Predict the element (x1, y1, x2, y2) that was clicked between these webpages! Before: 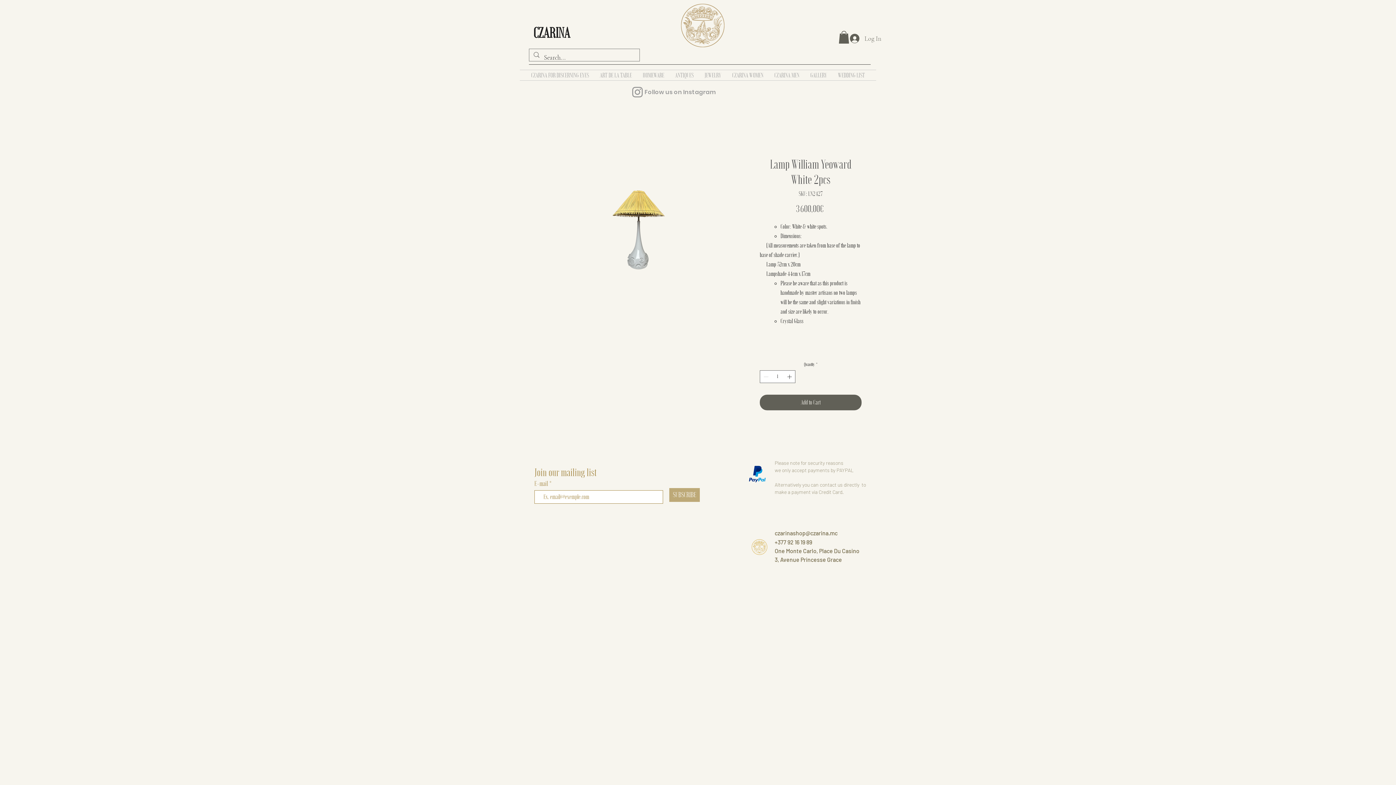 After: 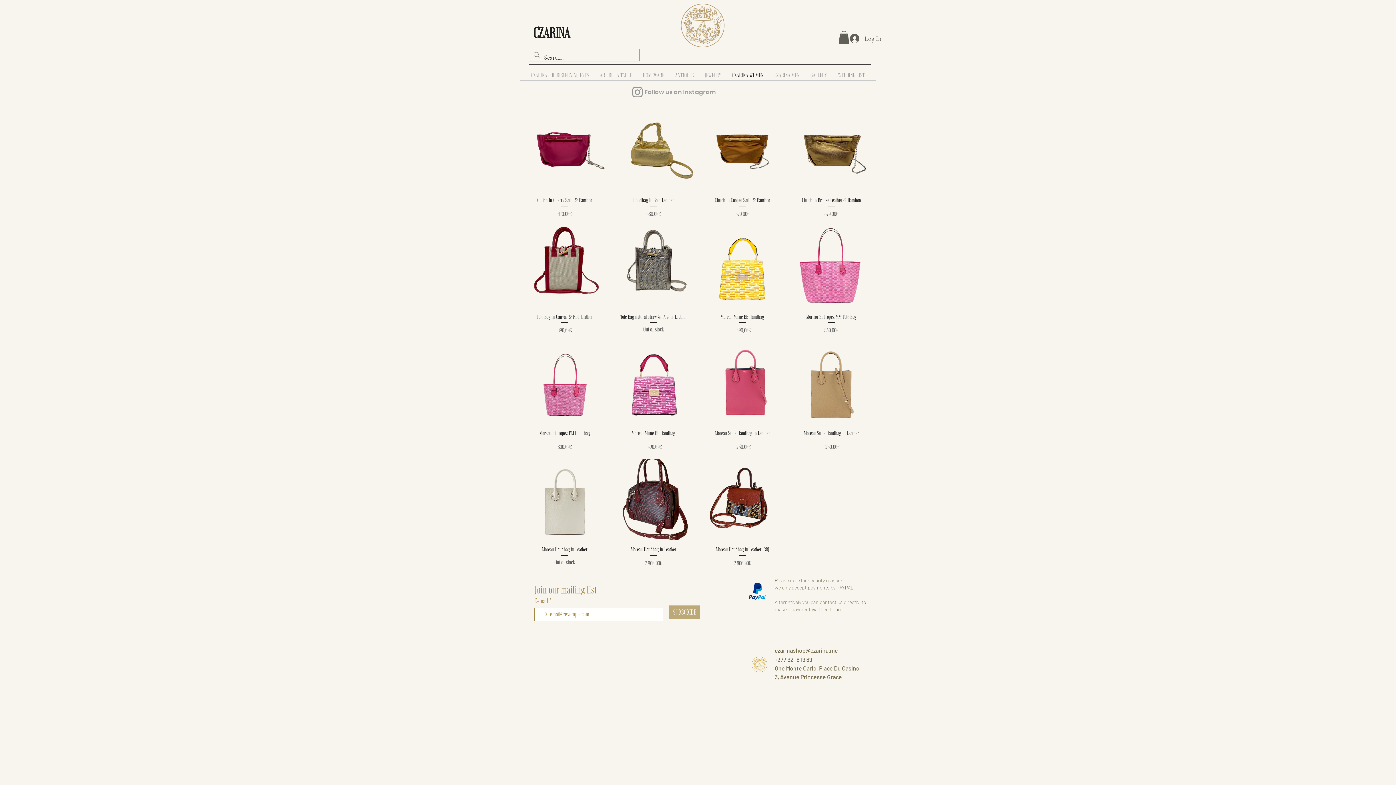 Action: bbox: (726, 70, 769, 80) label: CZARINA WOMEN